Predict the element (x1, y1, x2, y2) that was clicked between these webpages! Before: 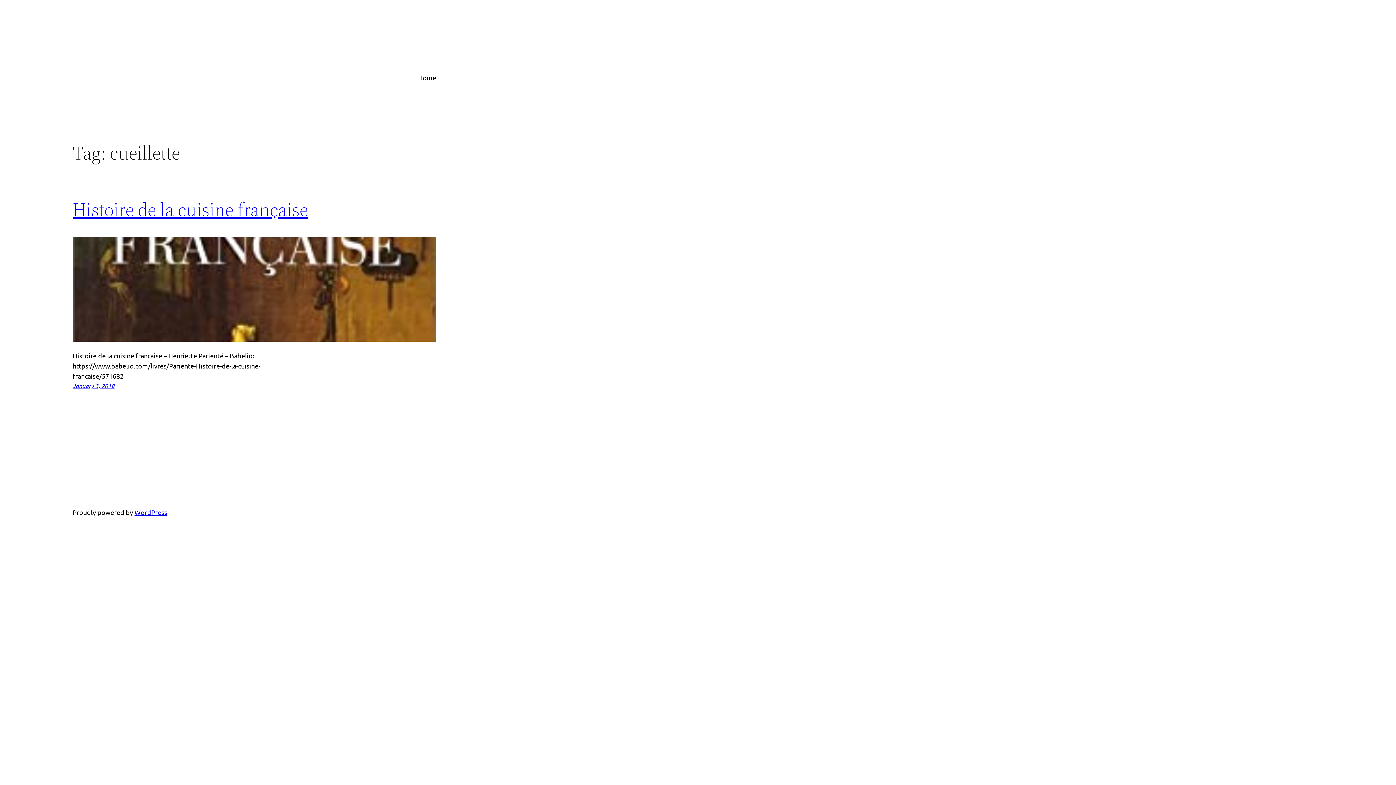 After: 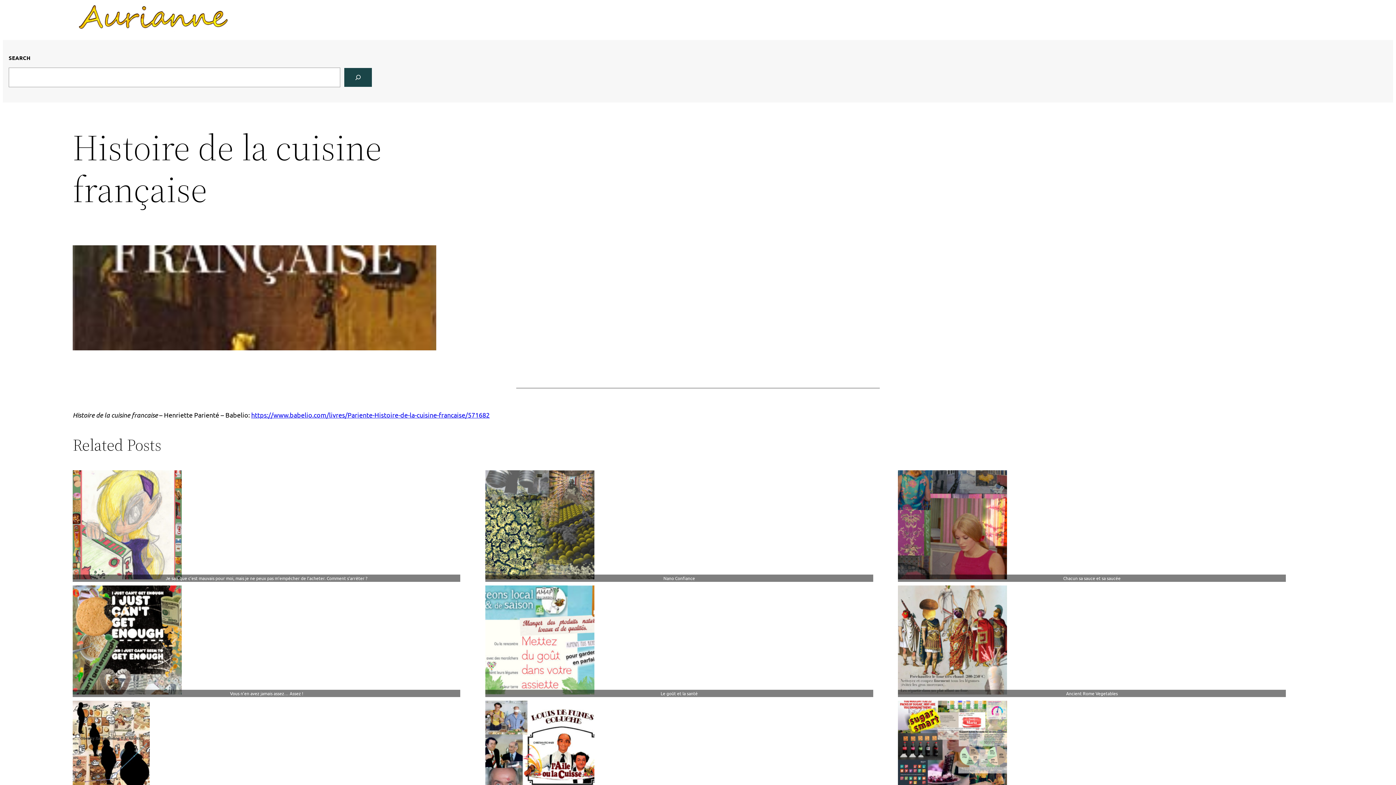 Action: bbox: (72, 236, 436, 344)